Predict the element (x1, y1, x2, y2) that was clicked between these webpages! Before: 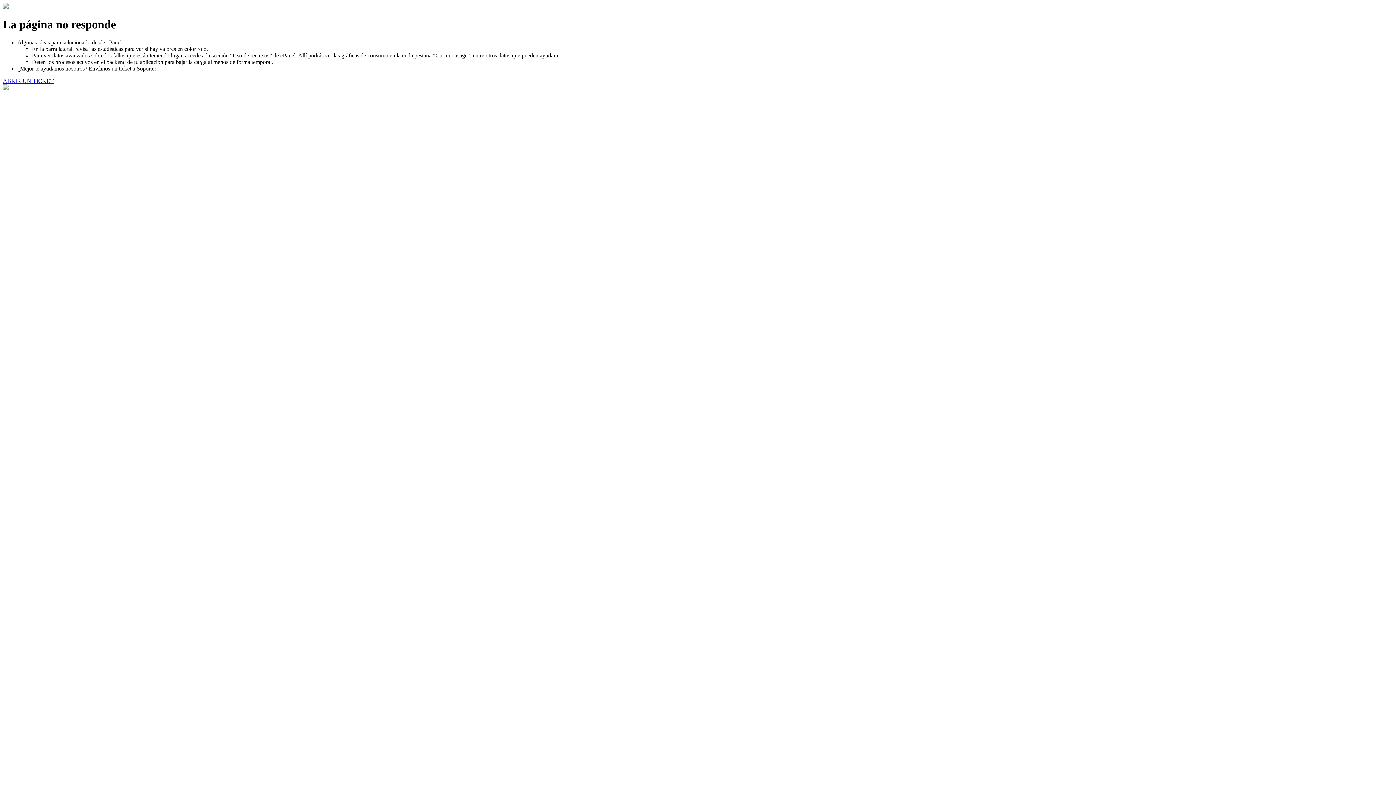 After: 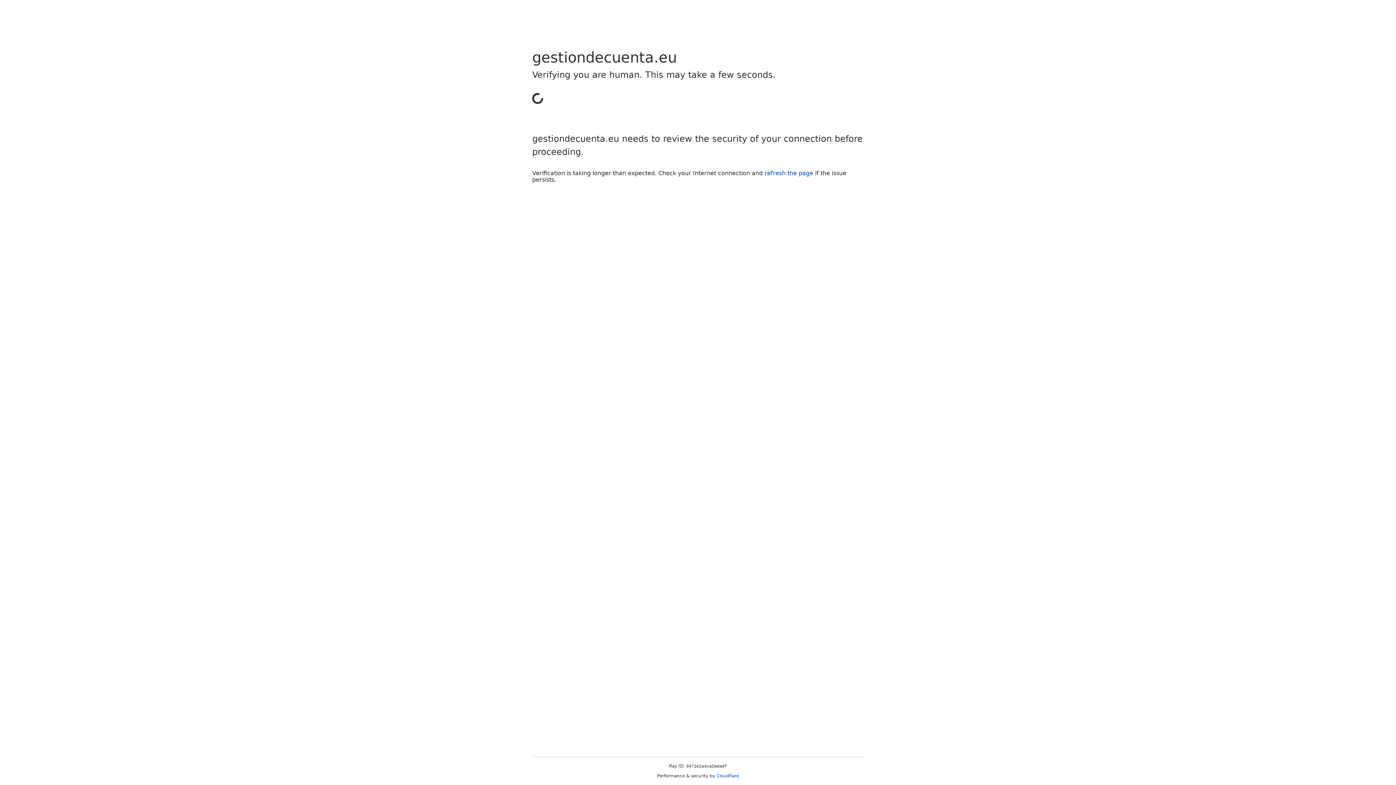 Action: label: ABRIR UN TICKET bbox: (2, 77, 53, 83)